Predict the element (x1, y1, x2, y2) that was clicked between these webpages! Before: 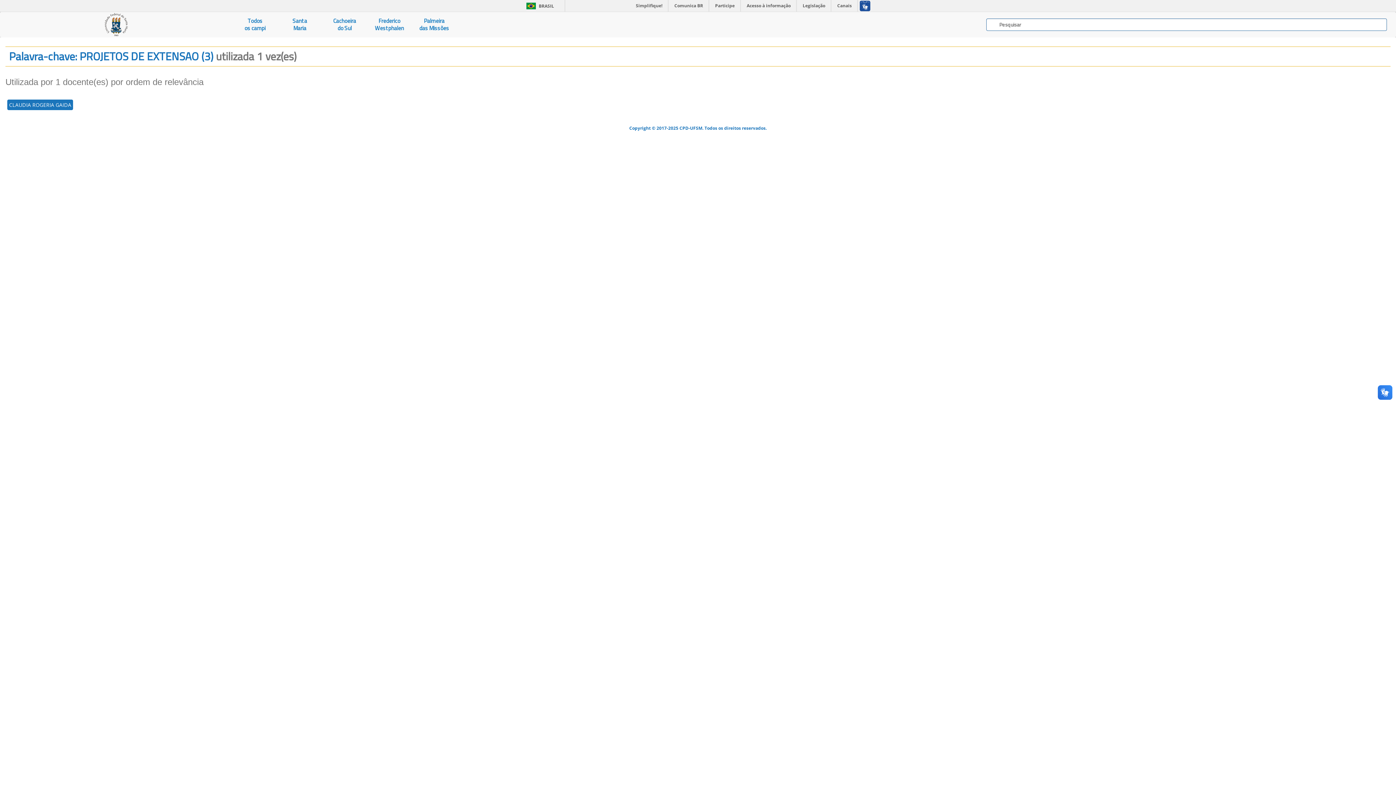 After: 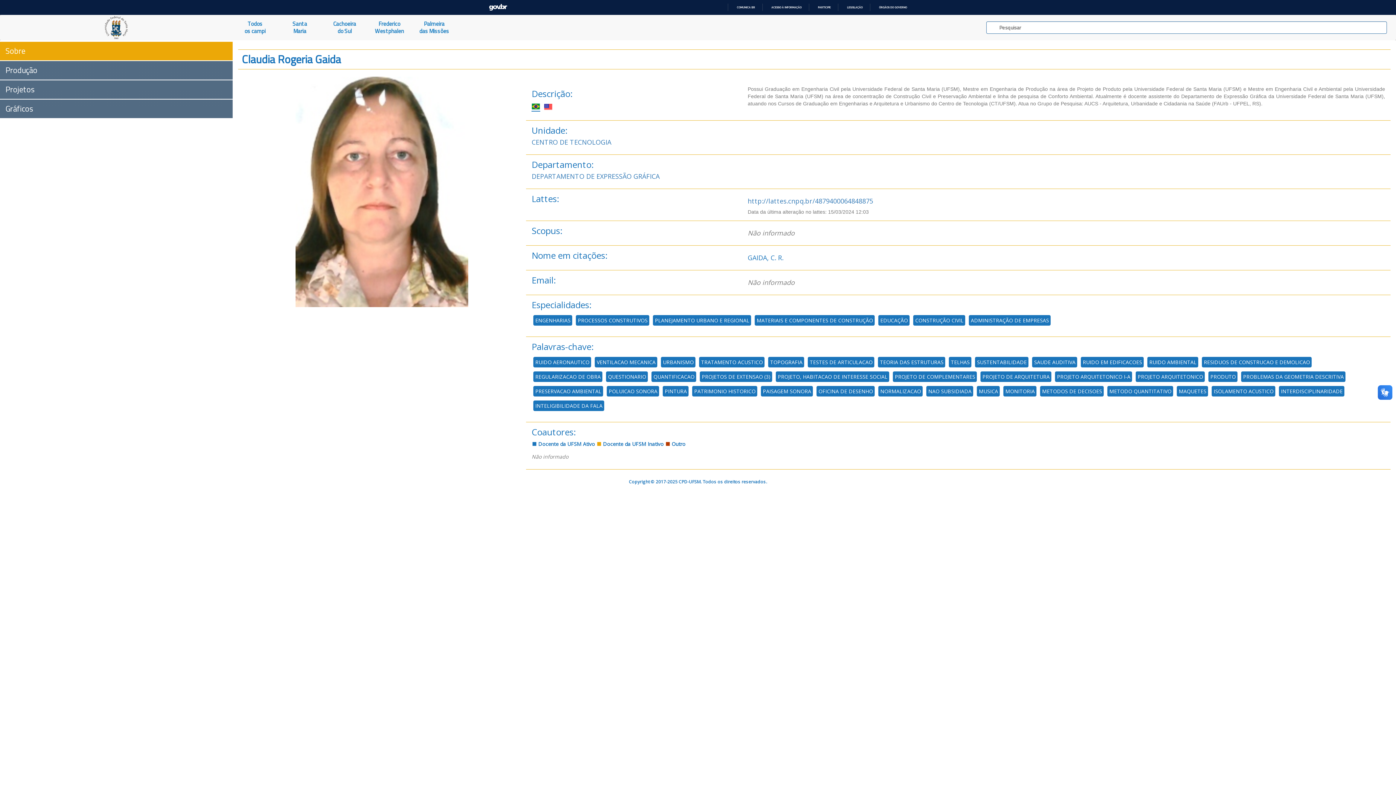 Action: label: CLAUDIA ROGERIA GAIDA bbox: (7, 99, 73, 110)